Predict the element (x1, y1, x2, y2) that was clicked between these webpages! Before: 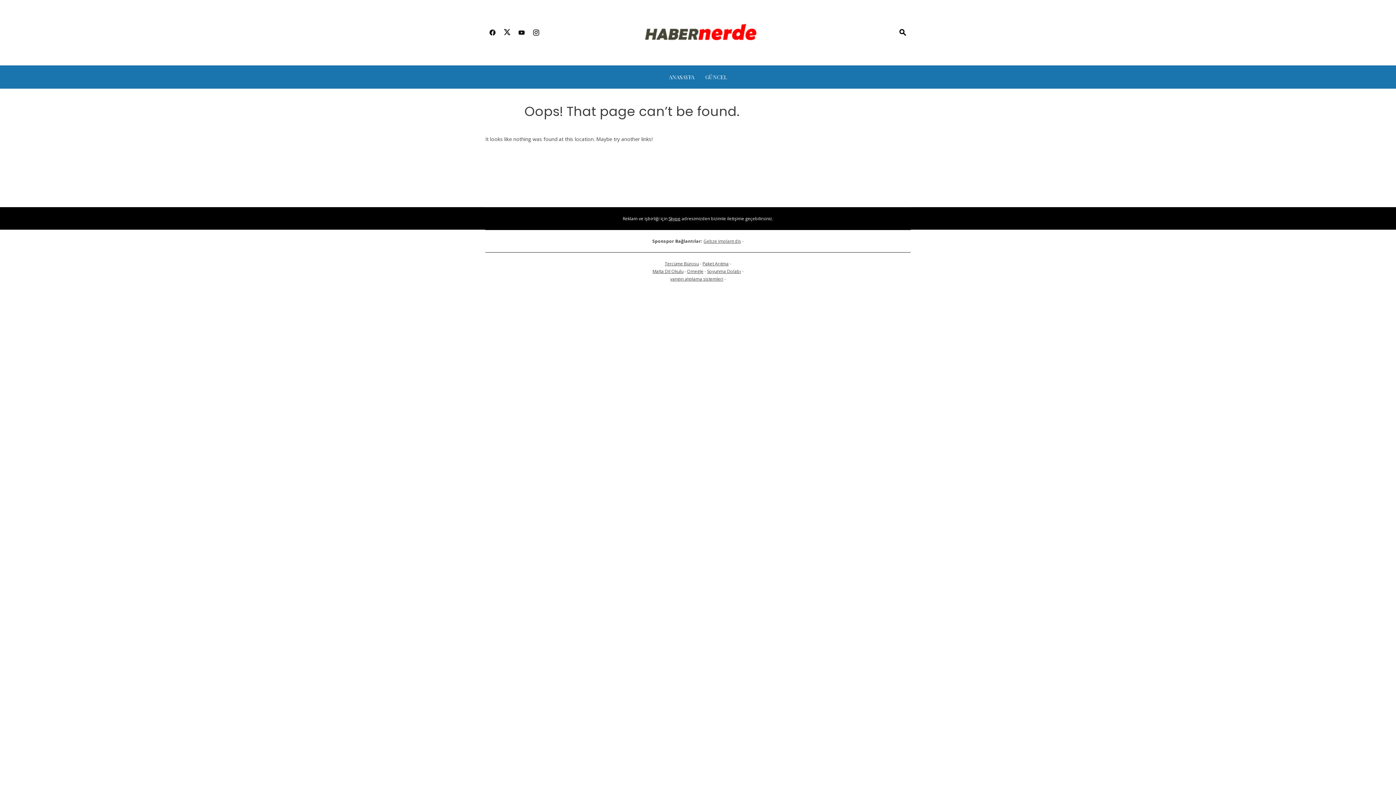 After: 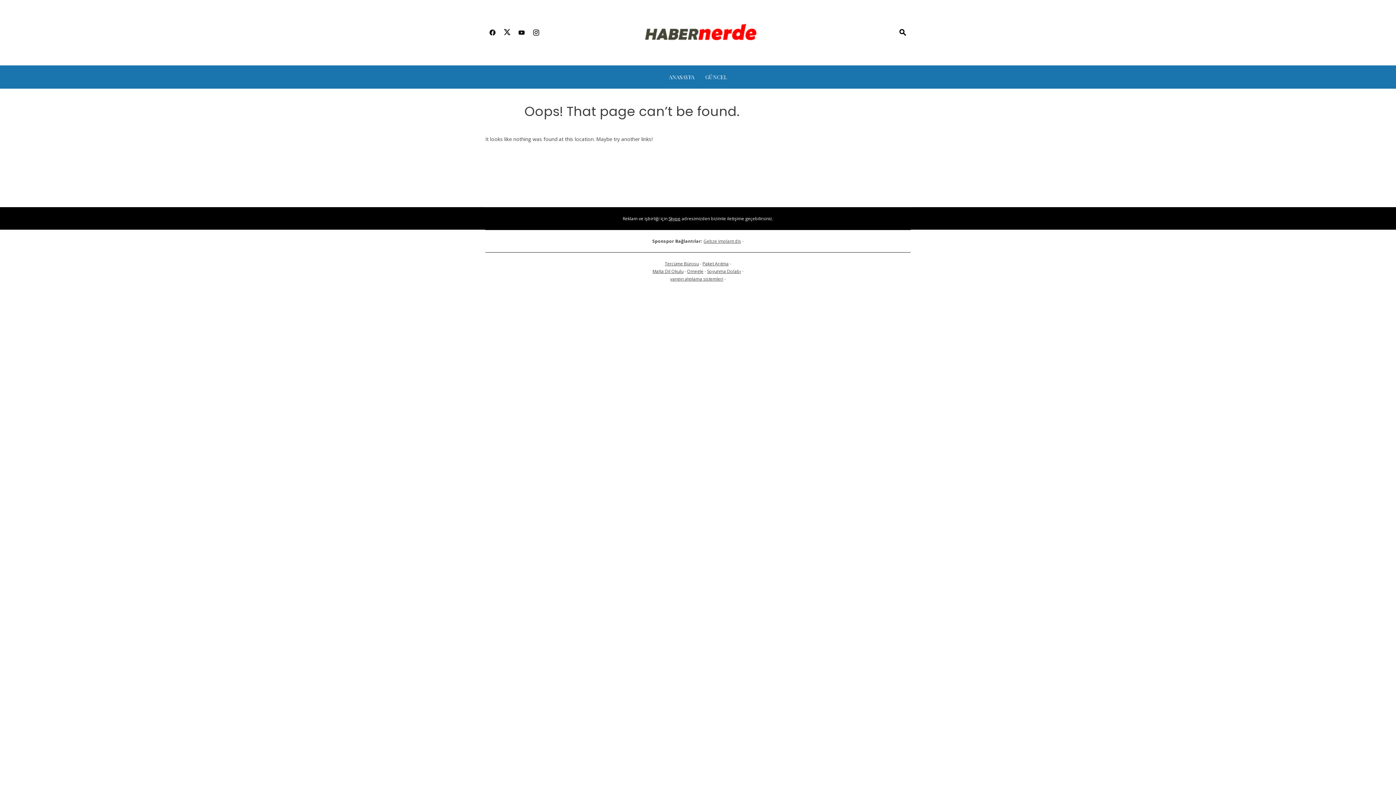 Action: bbox: (529, 24, 543, 41)